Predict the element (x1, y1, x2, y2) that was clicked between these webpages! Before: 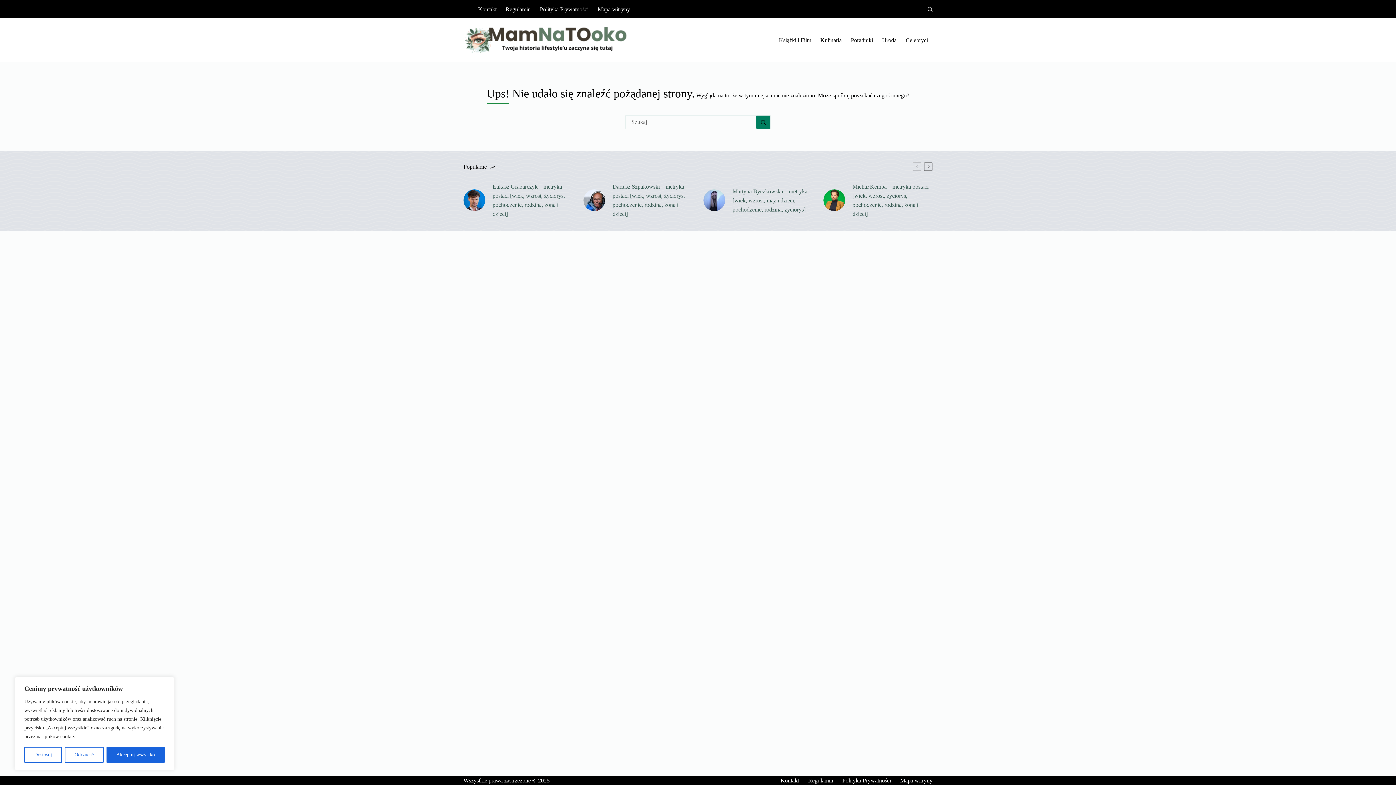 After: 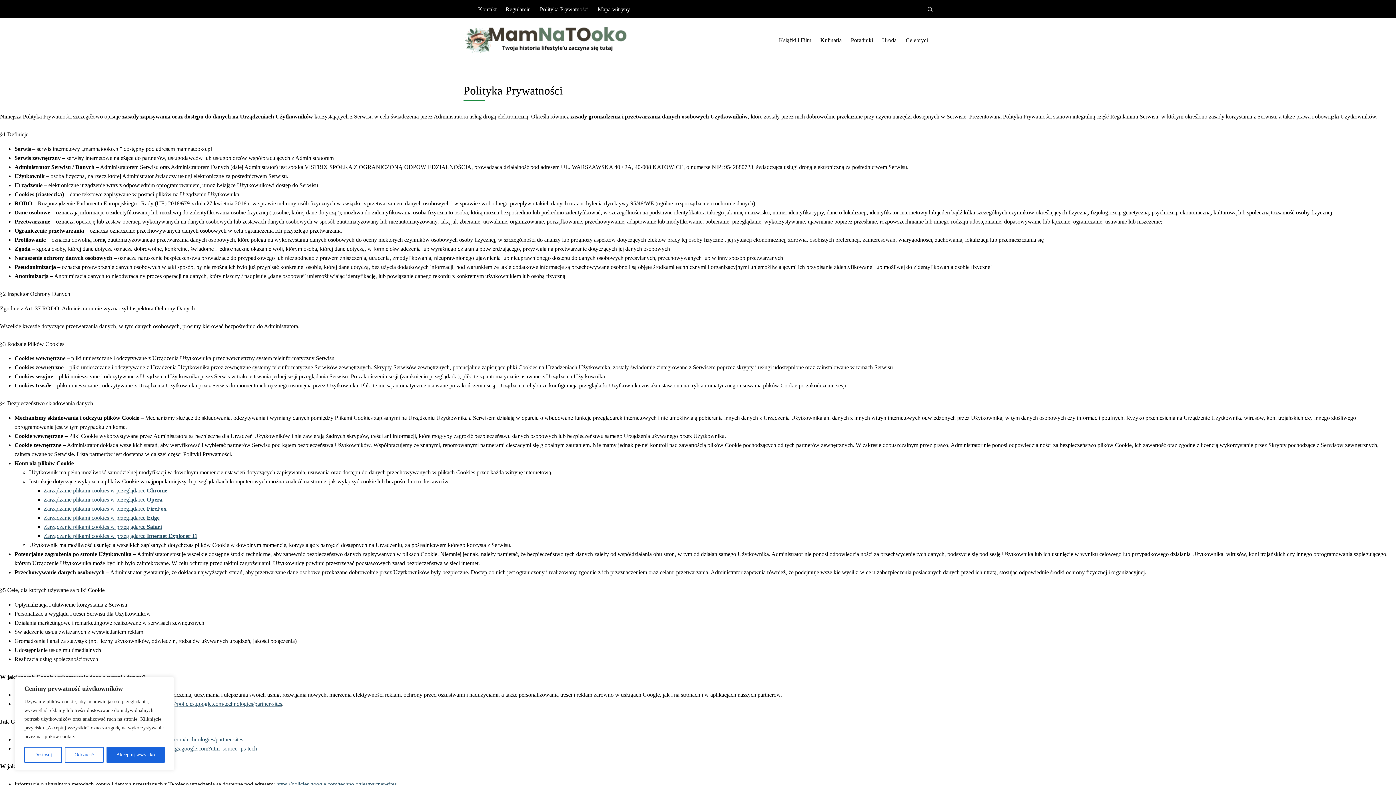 Action: label: Polityka Prywatności bbox: (838, 776, 895, 785)